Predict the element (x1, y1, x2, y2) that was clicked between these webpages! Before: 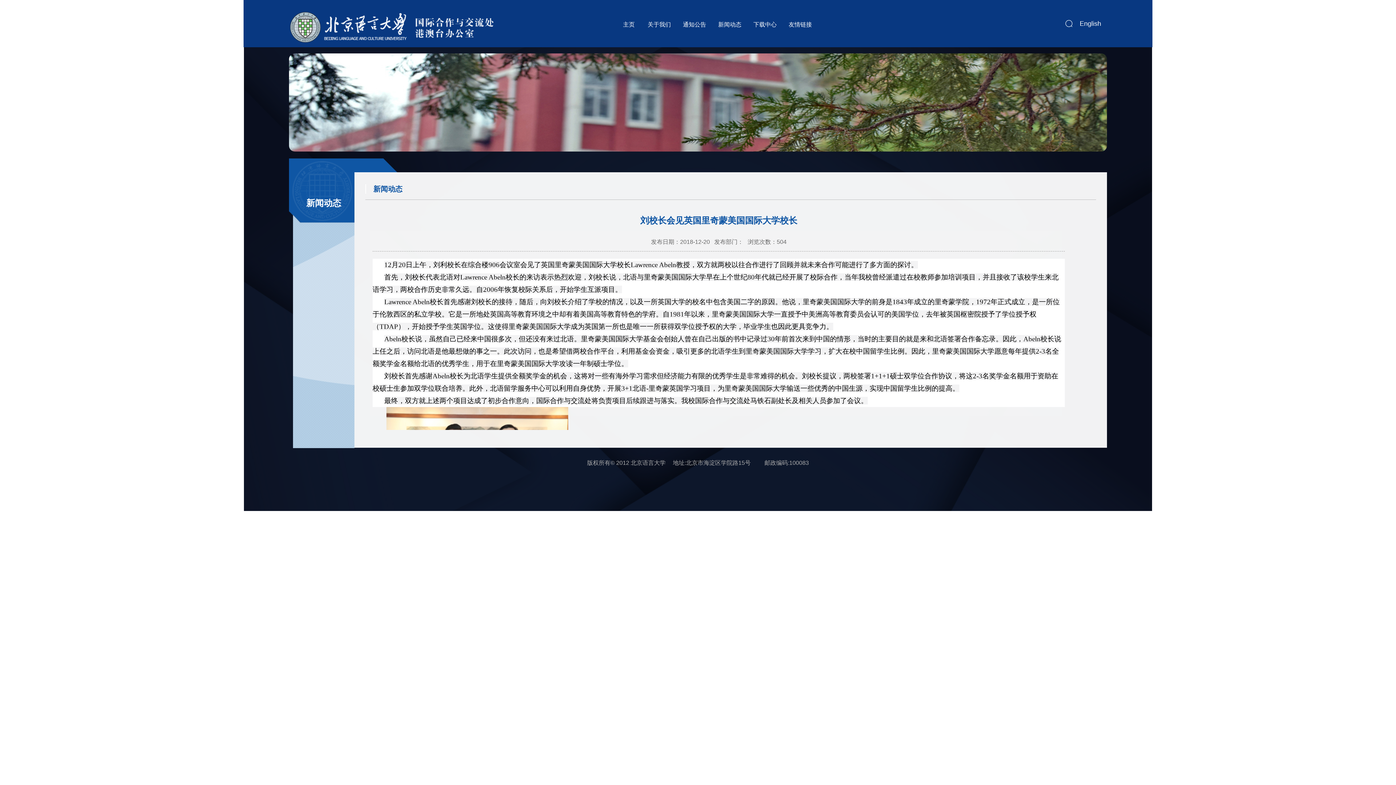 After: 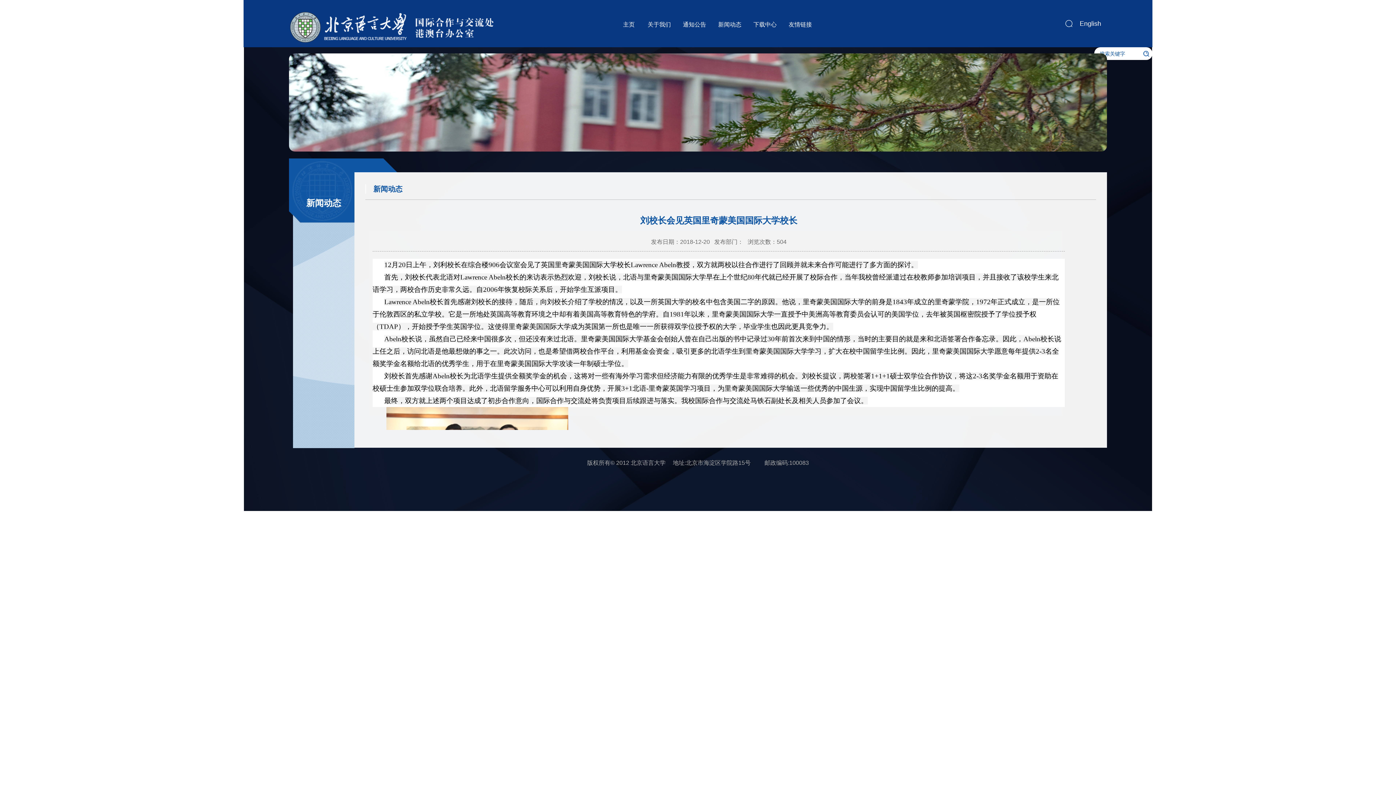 Action: bbox: (1063, 18, 1074, 29)